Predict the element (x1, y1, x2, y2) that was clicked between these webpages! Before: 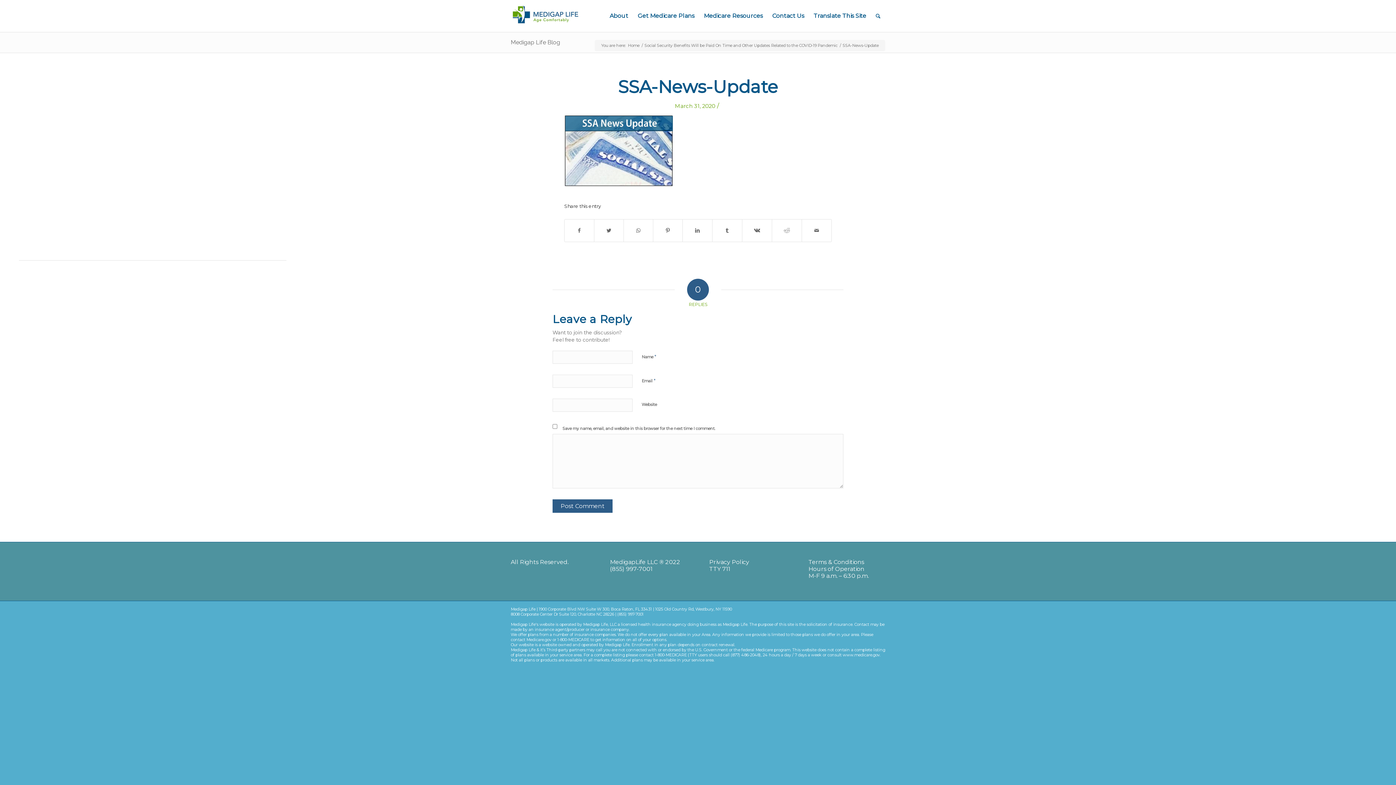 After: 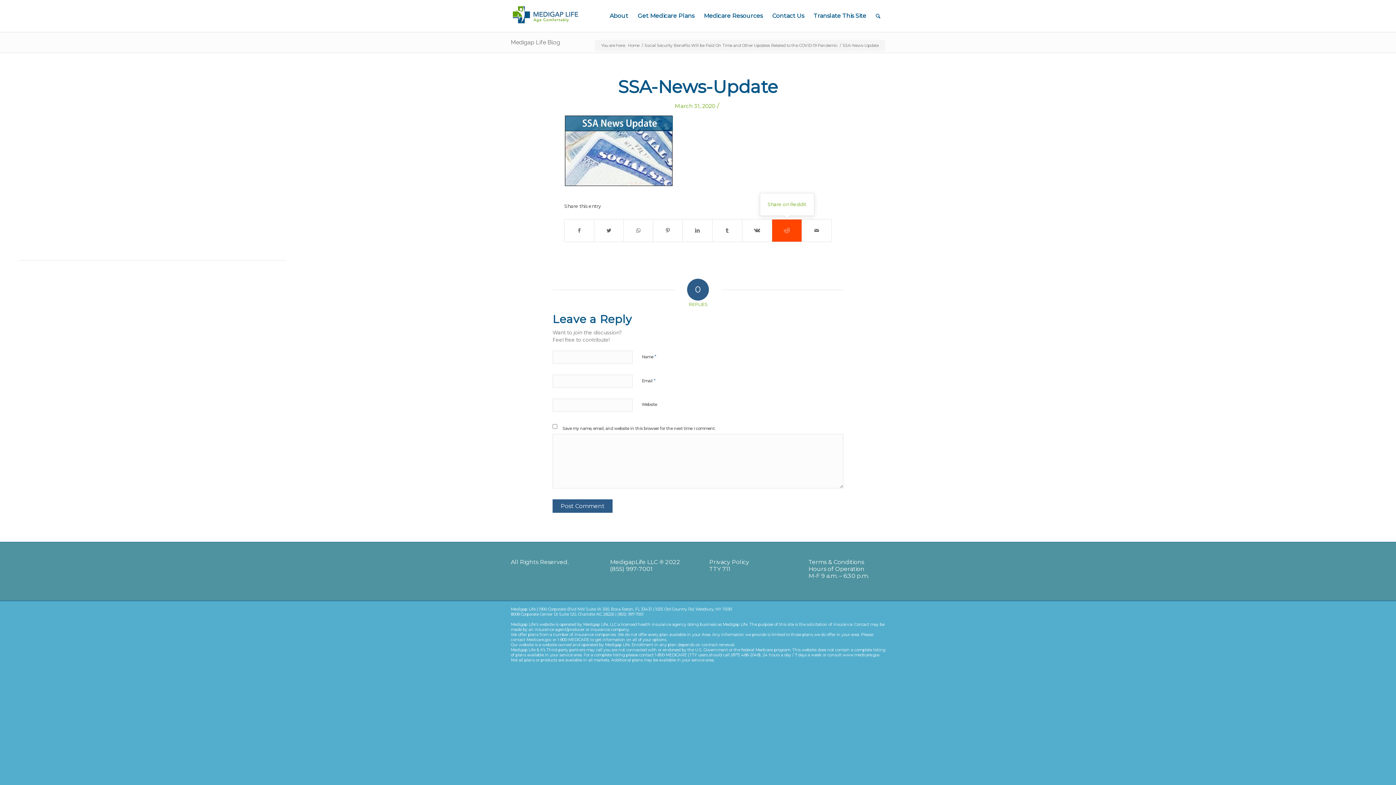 Action: label: Share on Reddit bbox: (772, 219, 801, 241)